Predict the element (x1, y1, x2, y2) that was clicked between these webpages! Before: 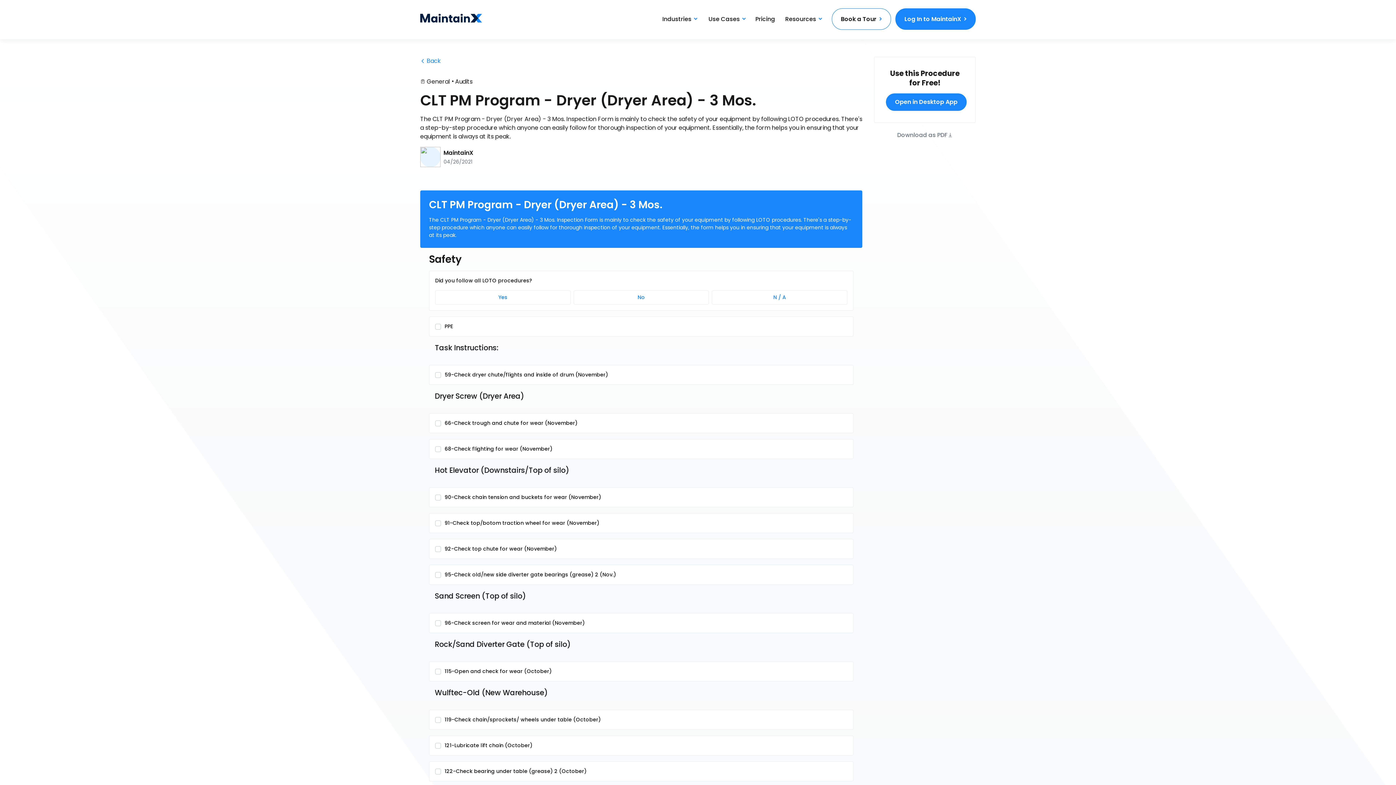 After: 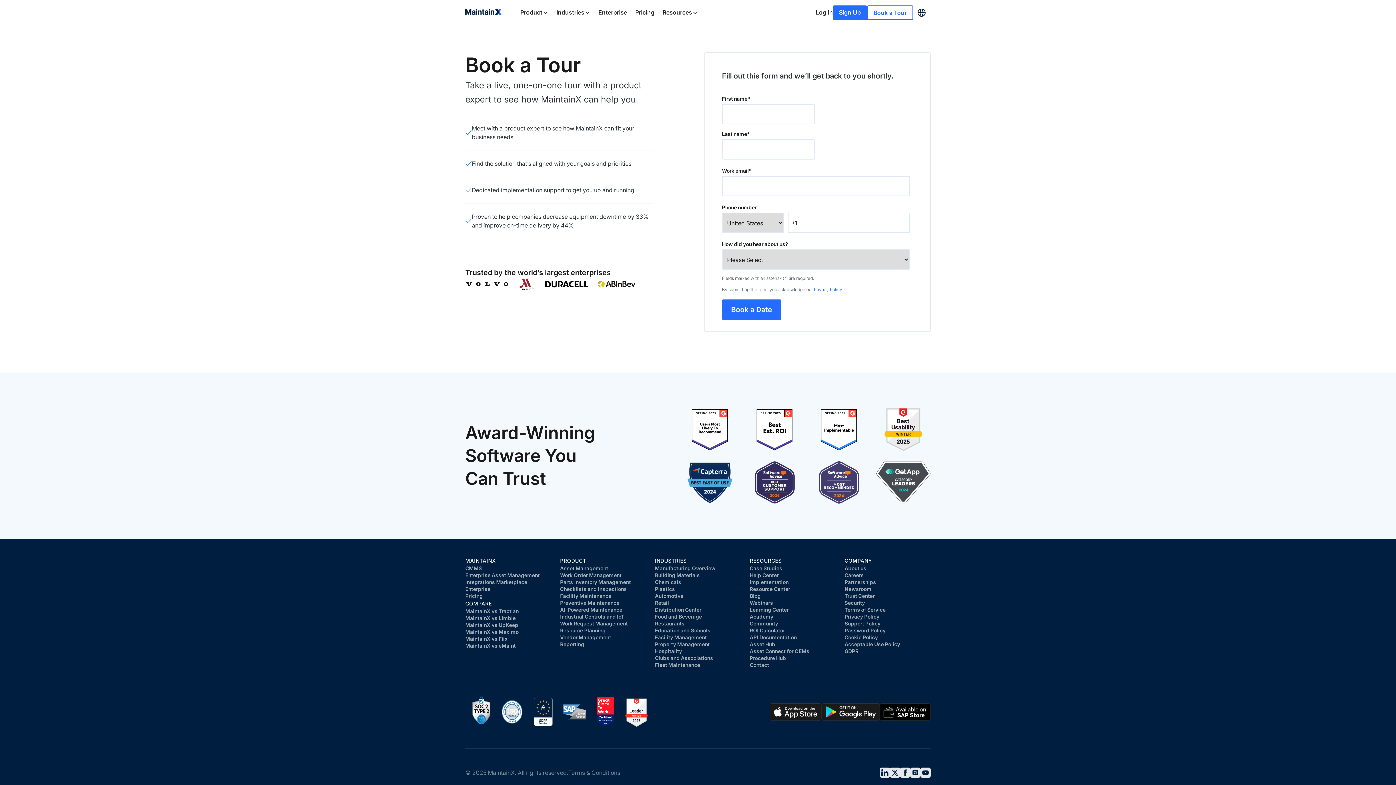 Action: bbox: (832, 8, 891, 29) label: Book a Tour